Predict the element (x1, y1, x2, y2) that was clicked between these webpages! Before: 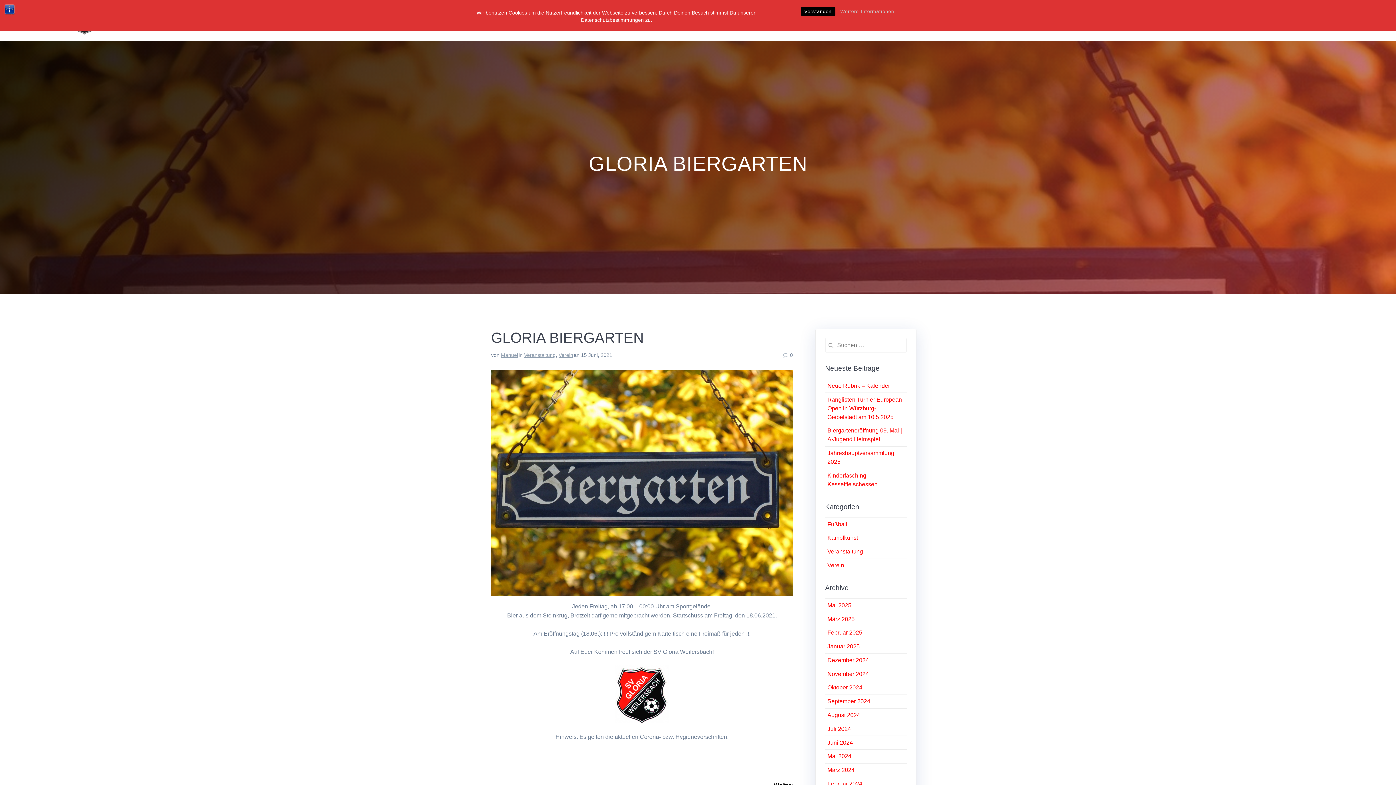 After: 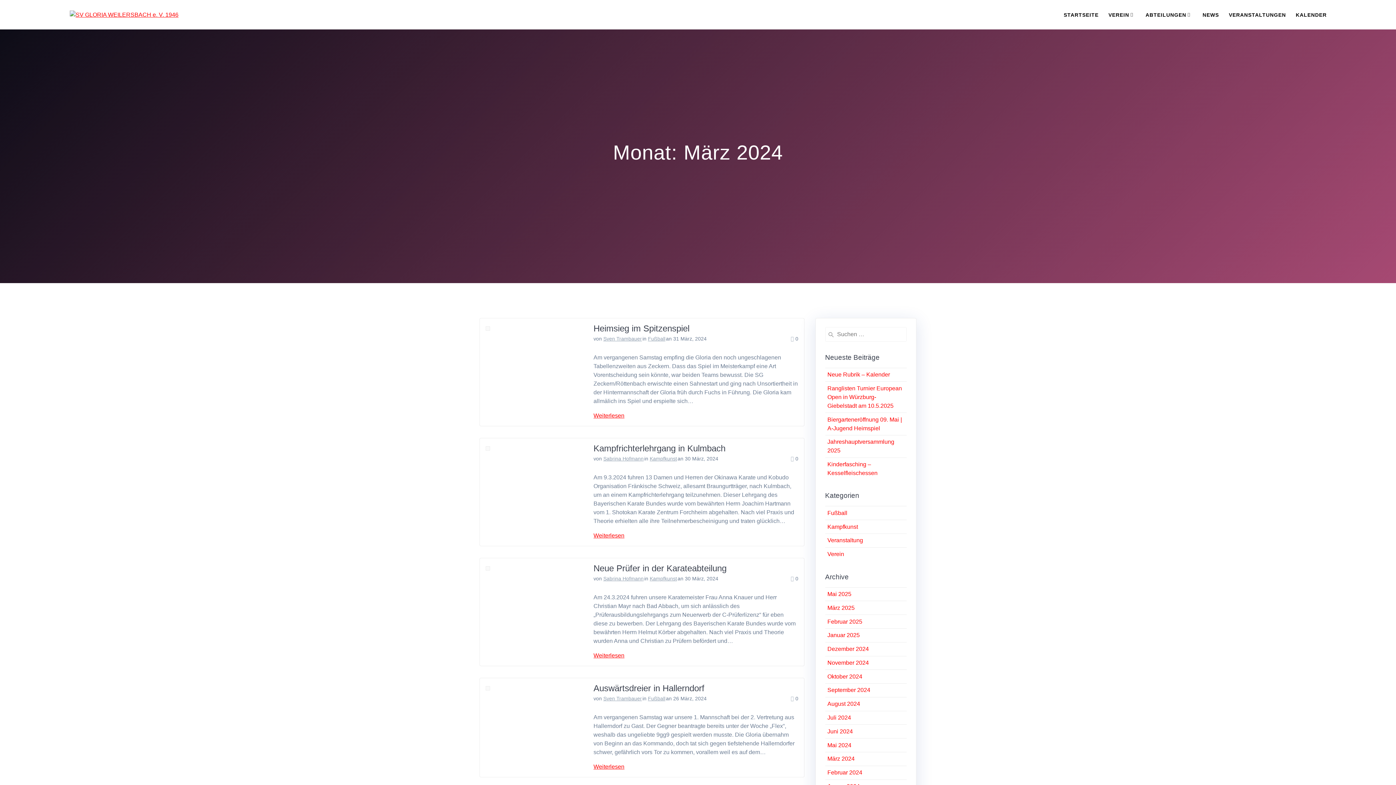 Action: bbox: (827, 767, 854, 773) label: März 2024